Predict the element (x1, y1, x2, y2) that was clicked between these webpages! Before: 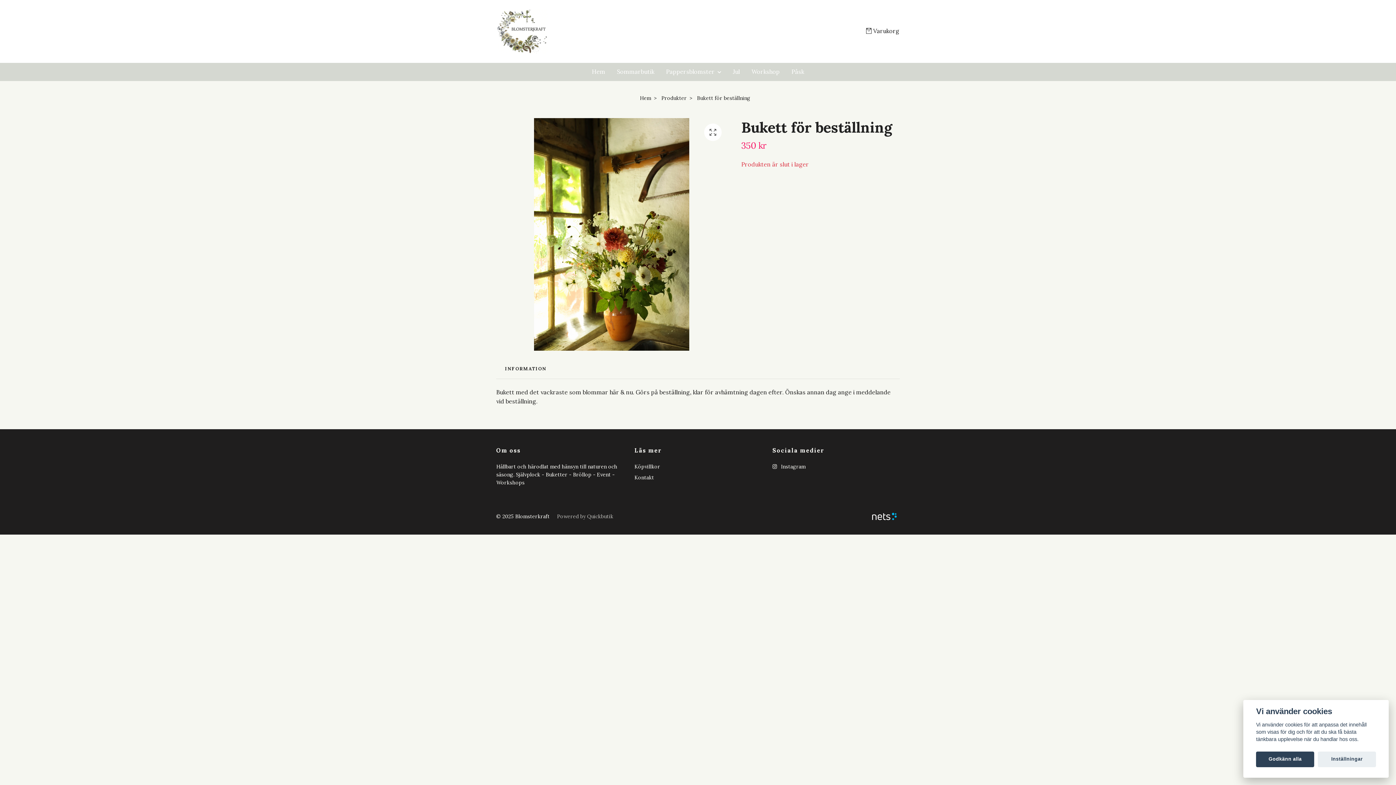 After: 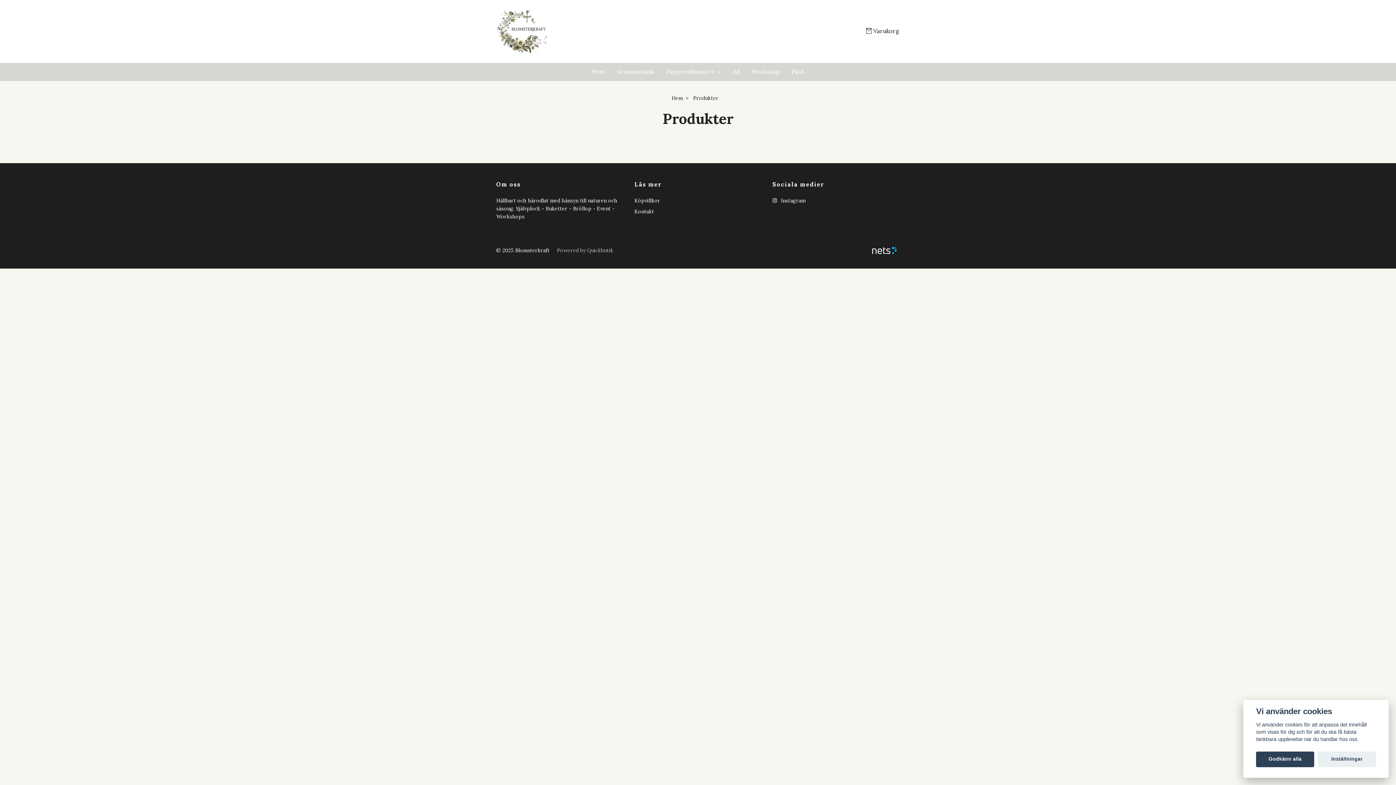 Action: label: Produkter bbox: (661, 94, 686, 101)